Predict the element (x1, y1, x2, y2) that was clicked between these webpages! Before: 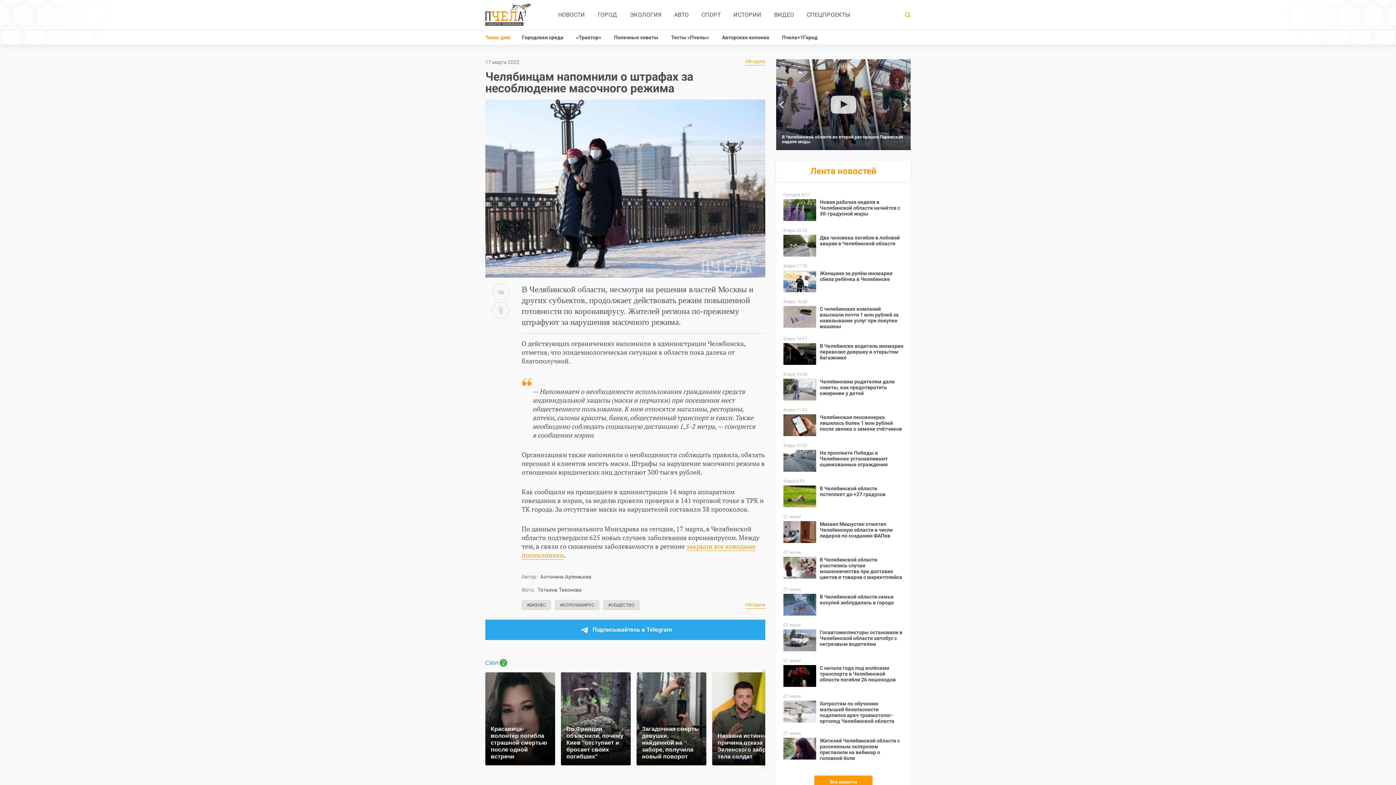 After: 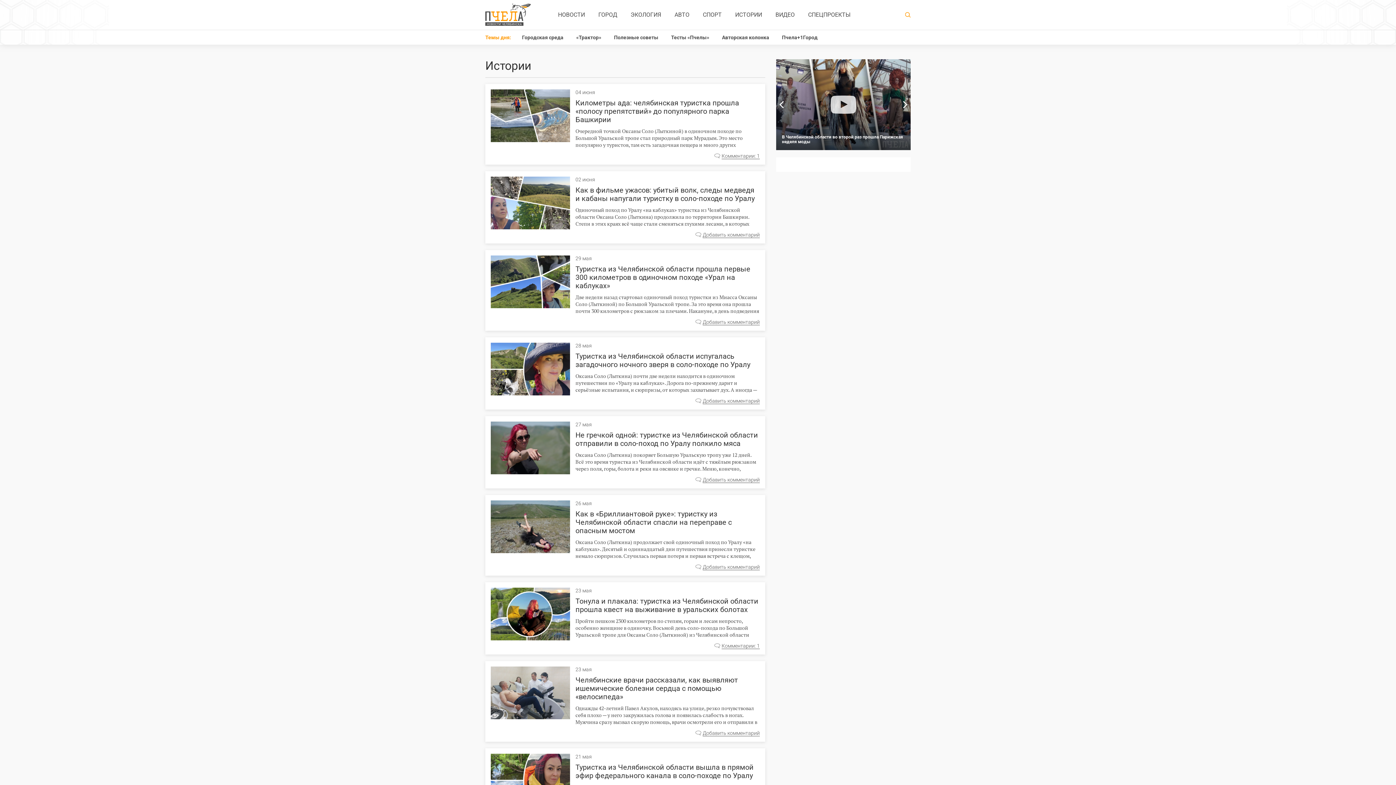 Action: bbox: (733, 11, 761, 18) label: ИСТОРИИ